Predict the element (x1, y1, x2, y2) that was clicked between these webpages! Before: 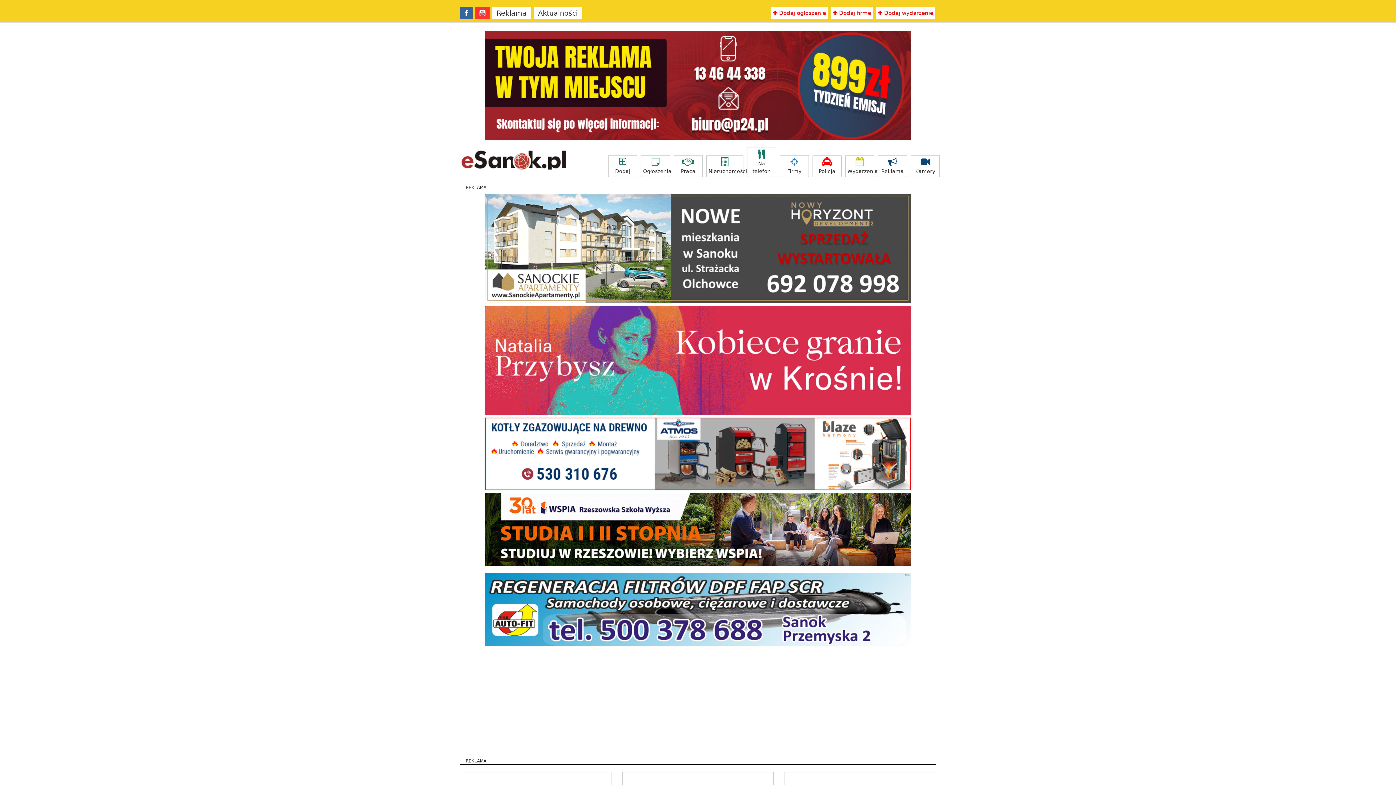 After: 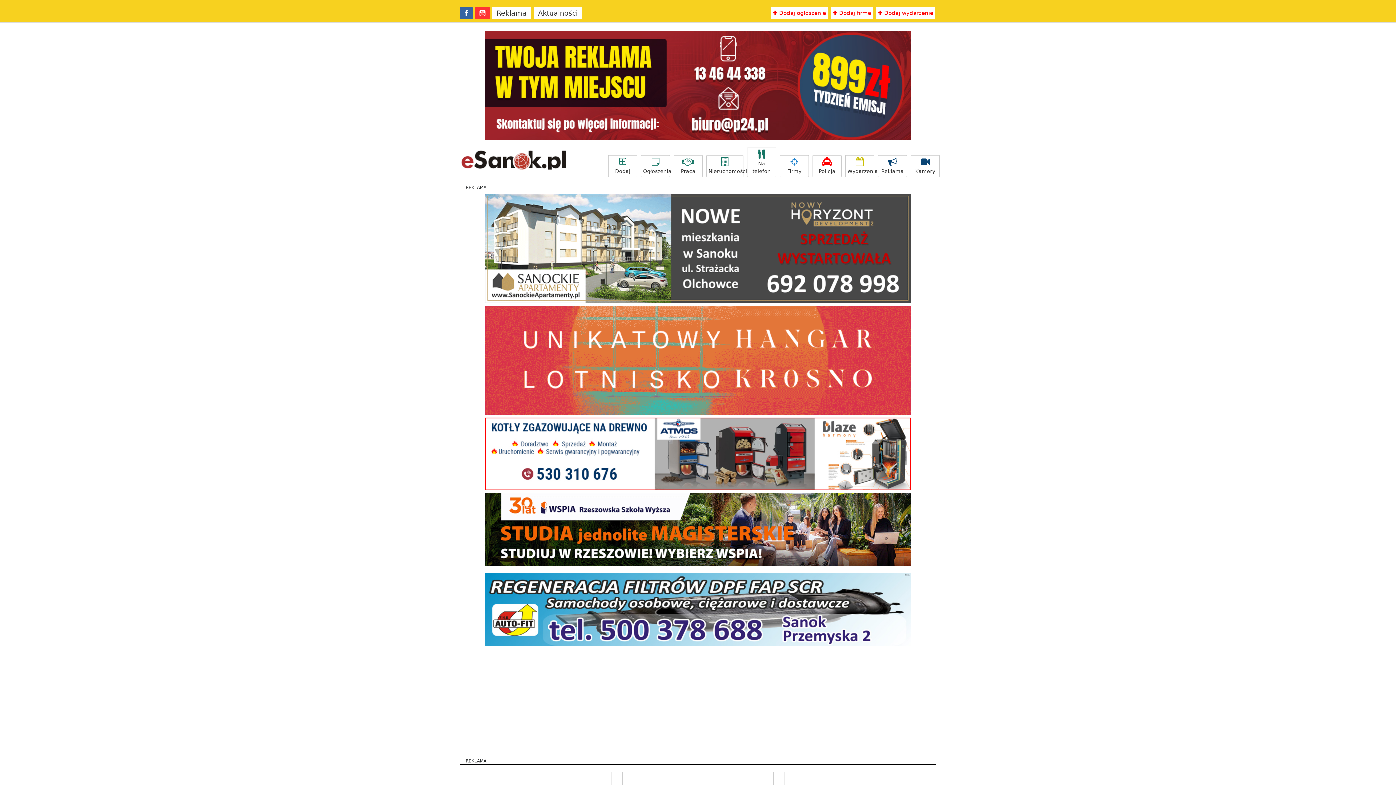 Action: bbox: (485, 355, 910, 362)